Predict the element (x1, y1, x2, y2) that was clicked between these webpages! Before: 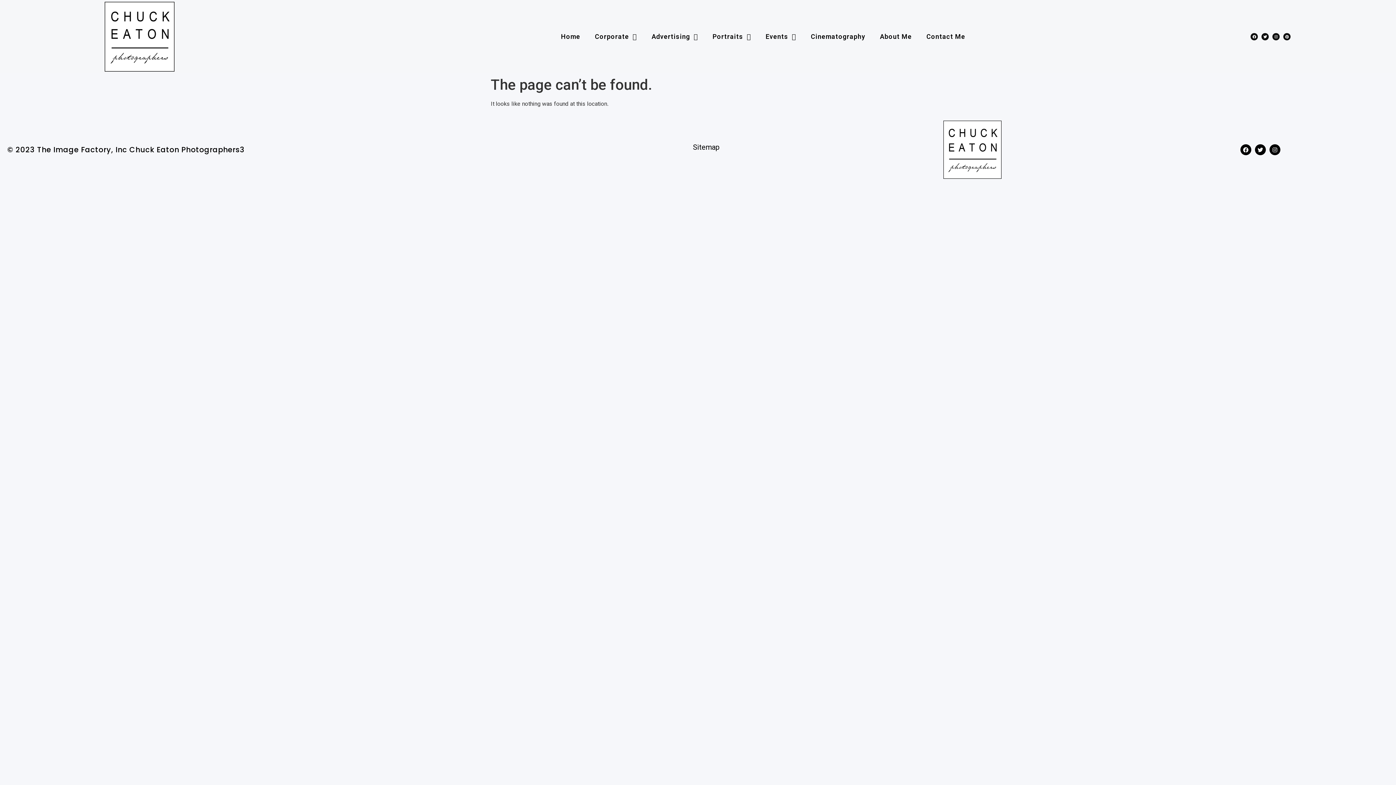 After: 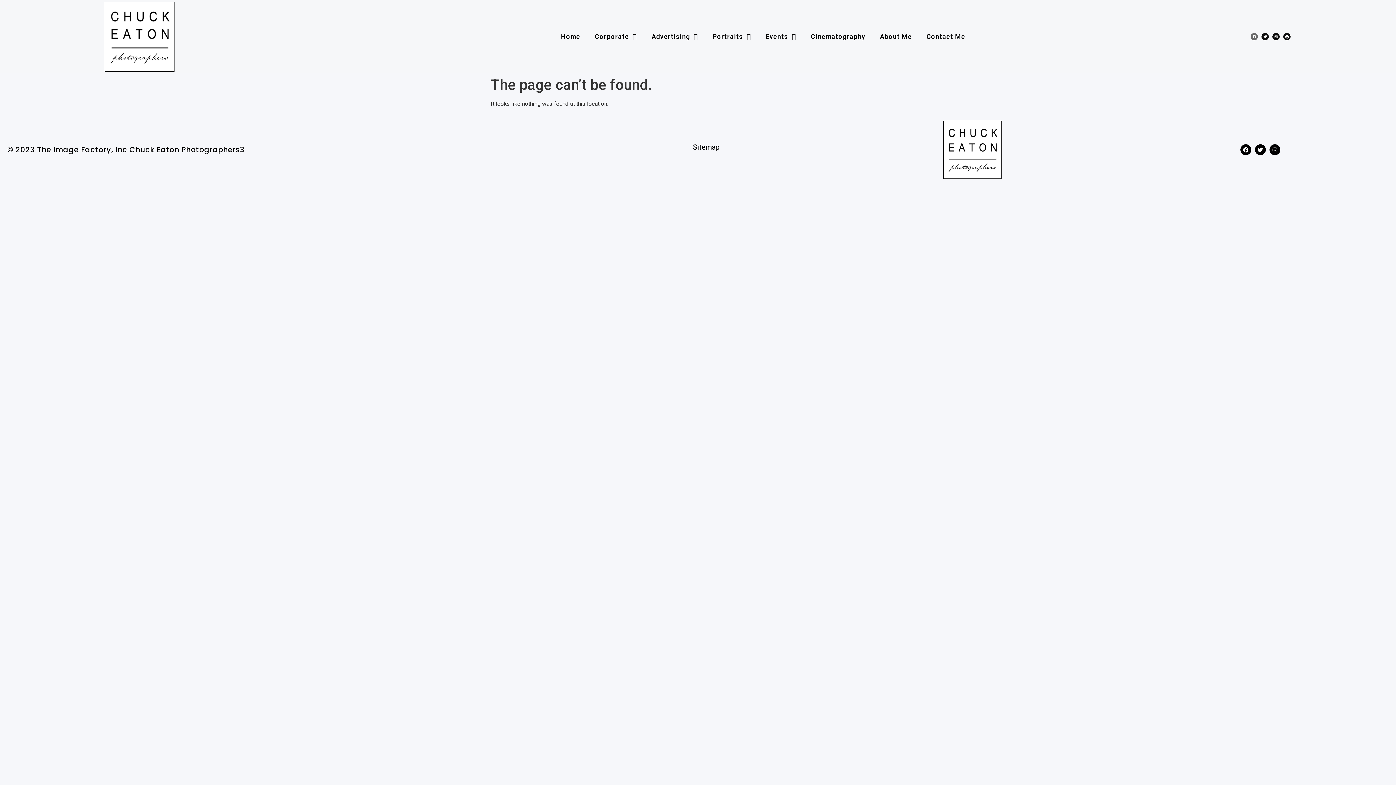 Action: label: Facebook bbox: (1251, 33, 1258, 40)